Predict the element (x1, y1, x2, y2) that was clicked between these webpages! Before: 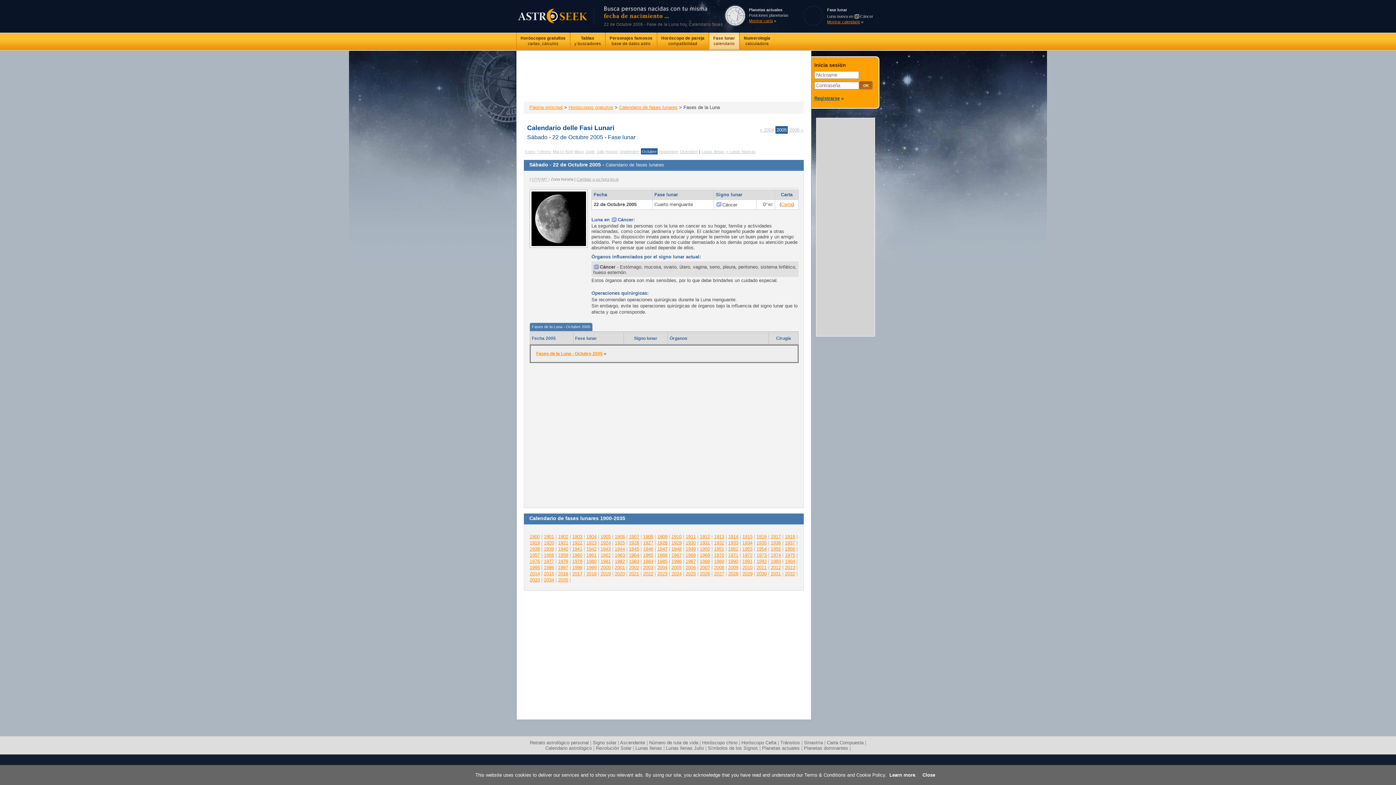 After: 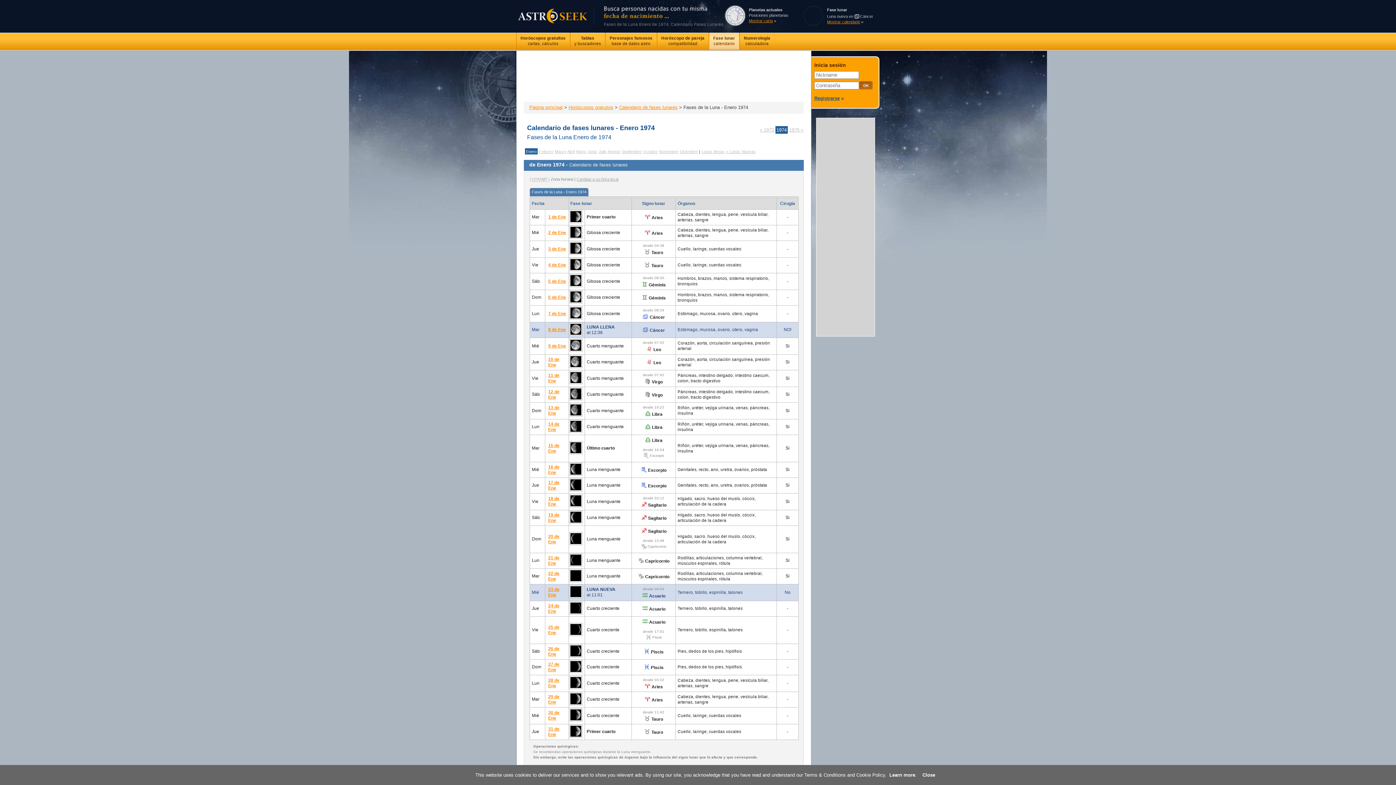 Action: bbox: (770, 552, 781, 558) label: 1974